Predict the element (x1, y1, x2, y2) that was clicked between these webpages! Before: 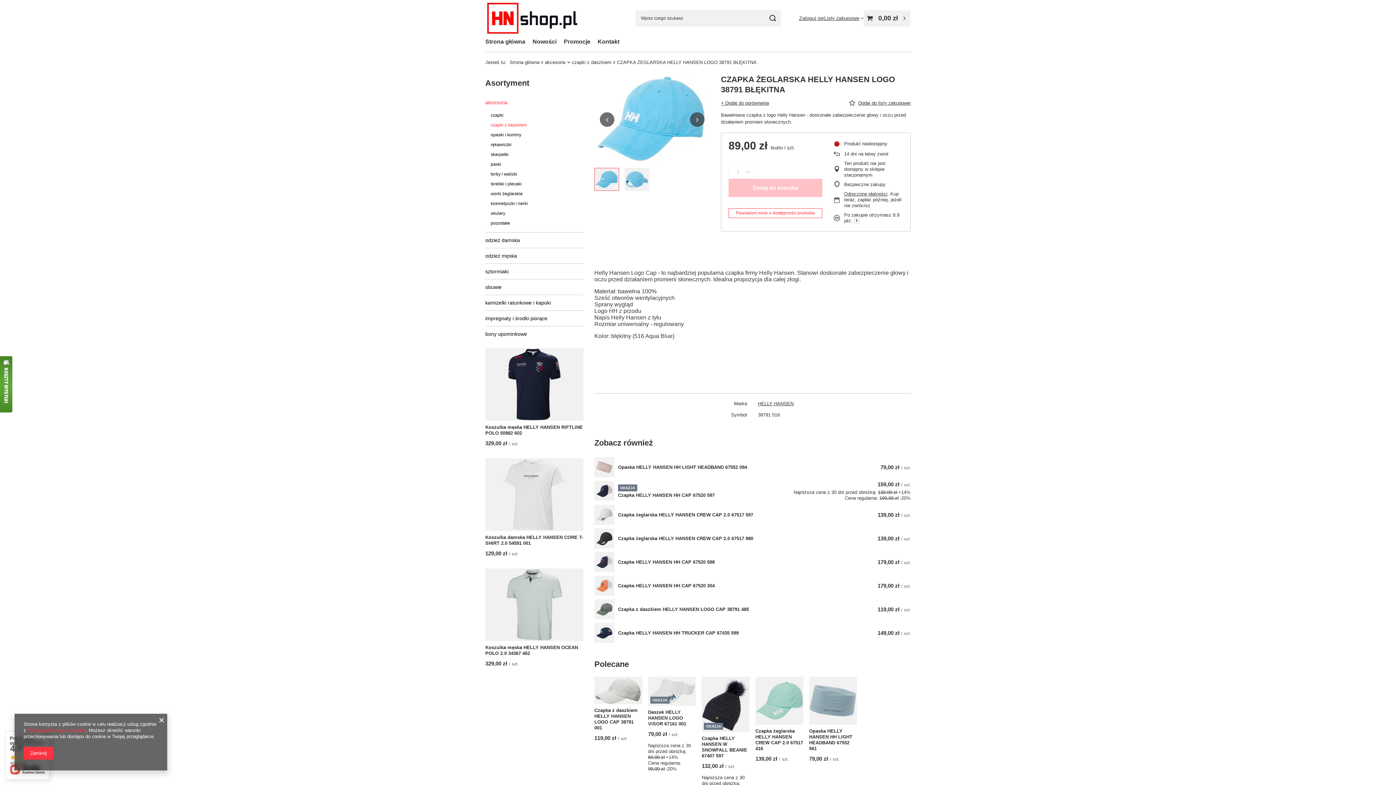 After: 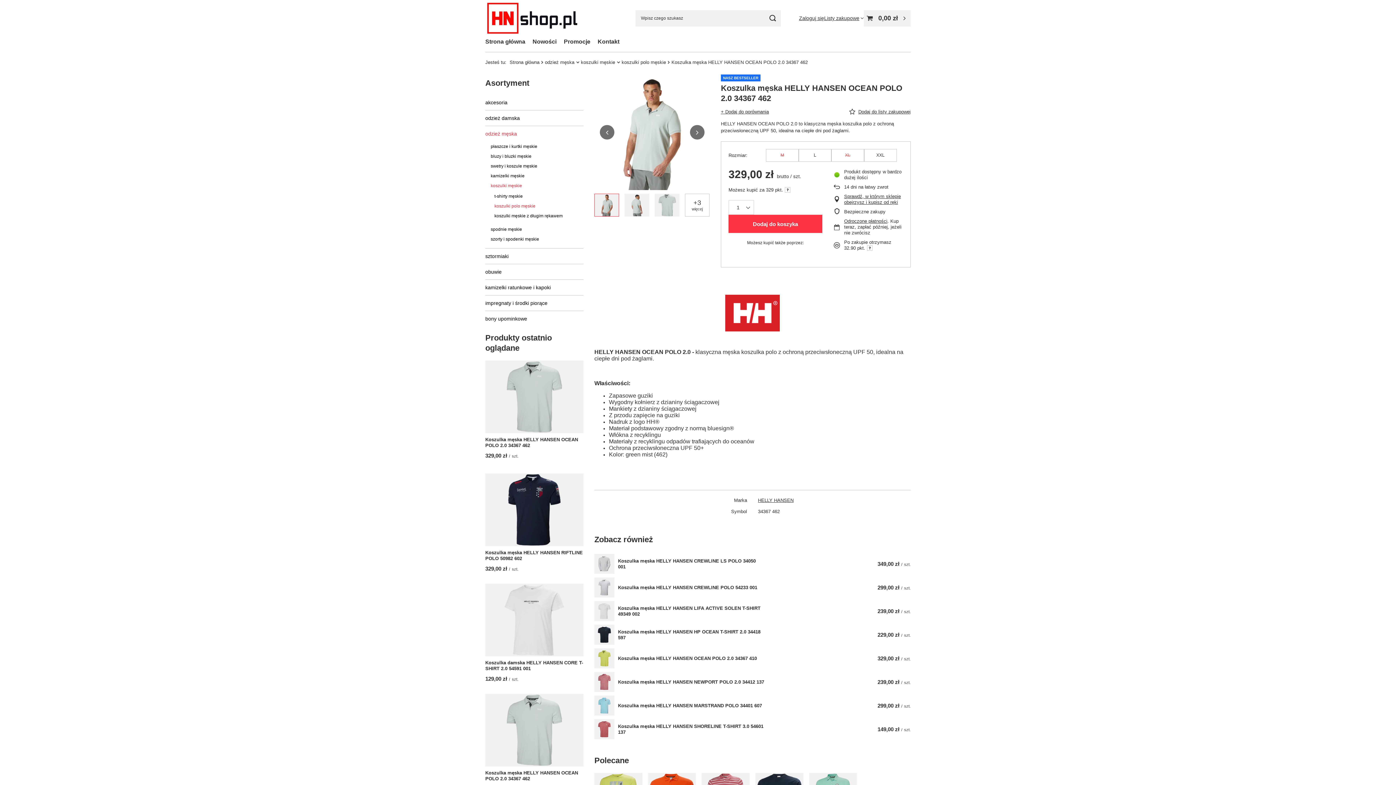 Action: label: Koszulka męska HELLY HANSEN OCEAN POLO 2.0 34367 462 bbox: (485, 645, 583, 656)